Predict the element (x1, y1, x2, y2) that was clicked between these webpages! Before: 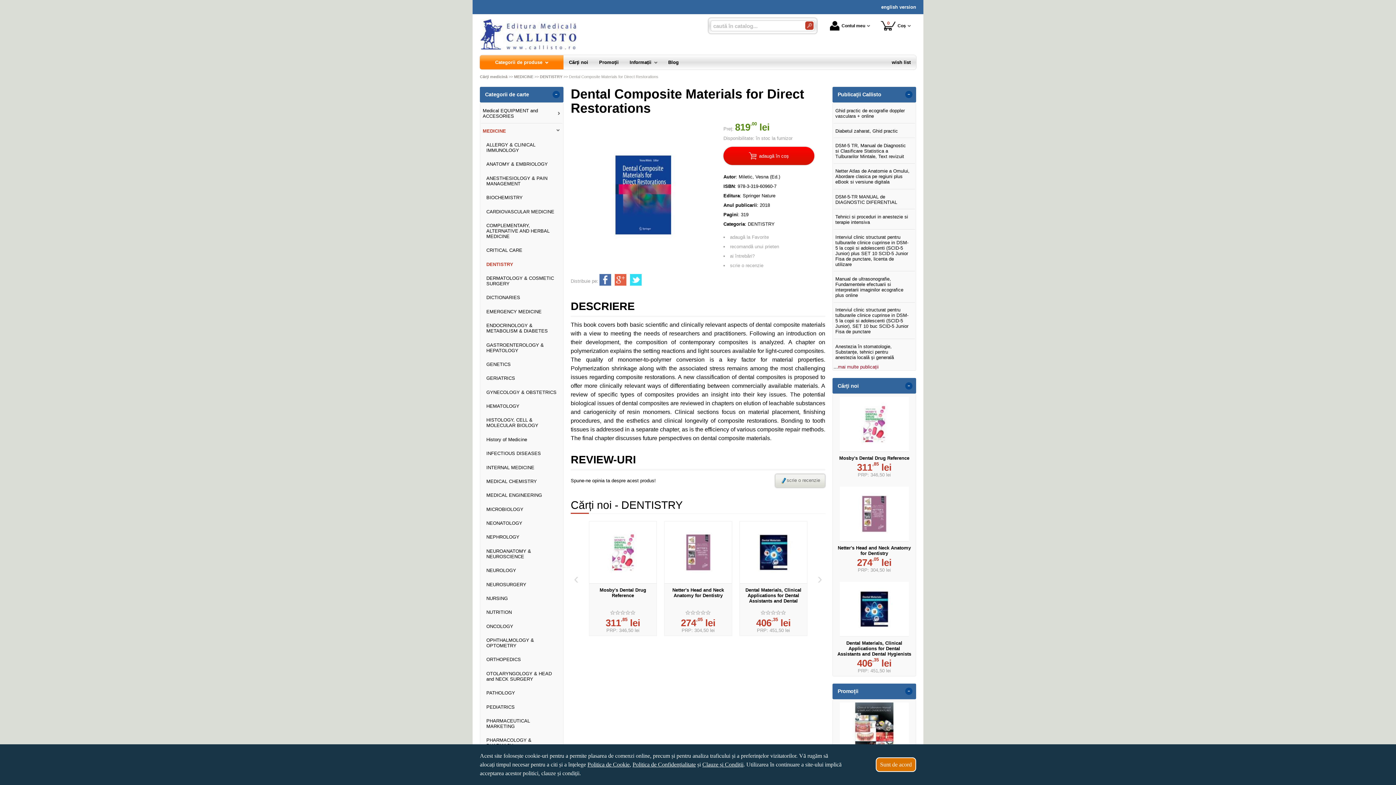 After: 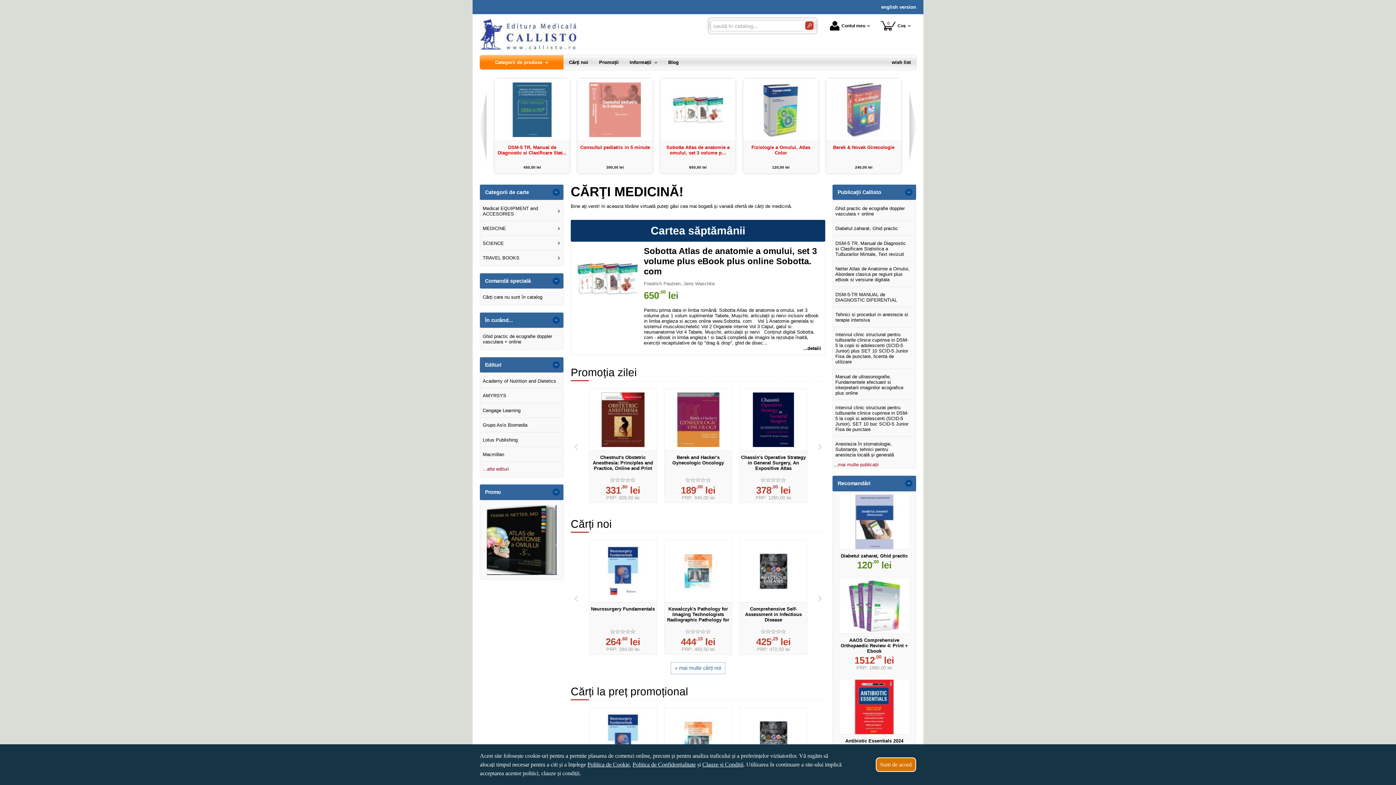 Action: label: Cărţi medicină bbox: (480, 74, 507, 78)